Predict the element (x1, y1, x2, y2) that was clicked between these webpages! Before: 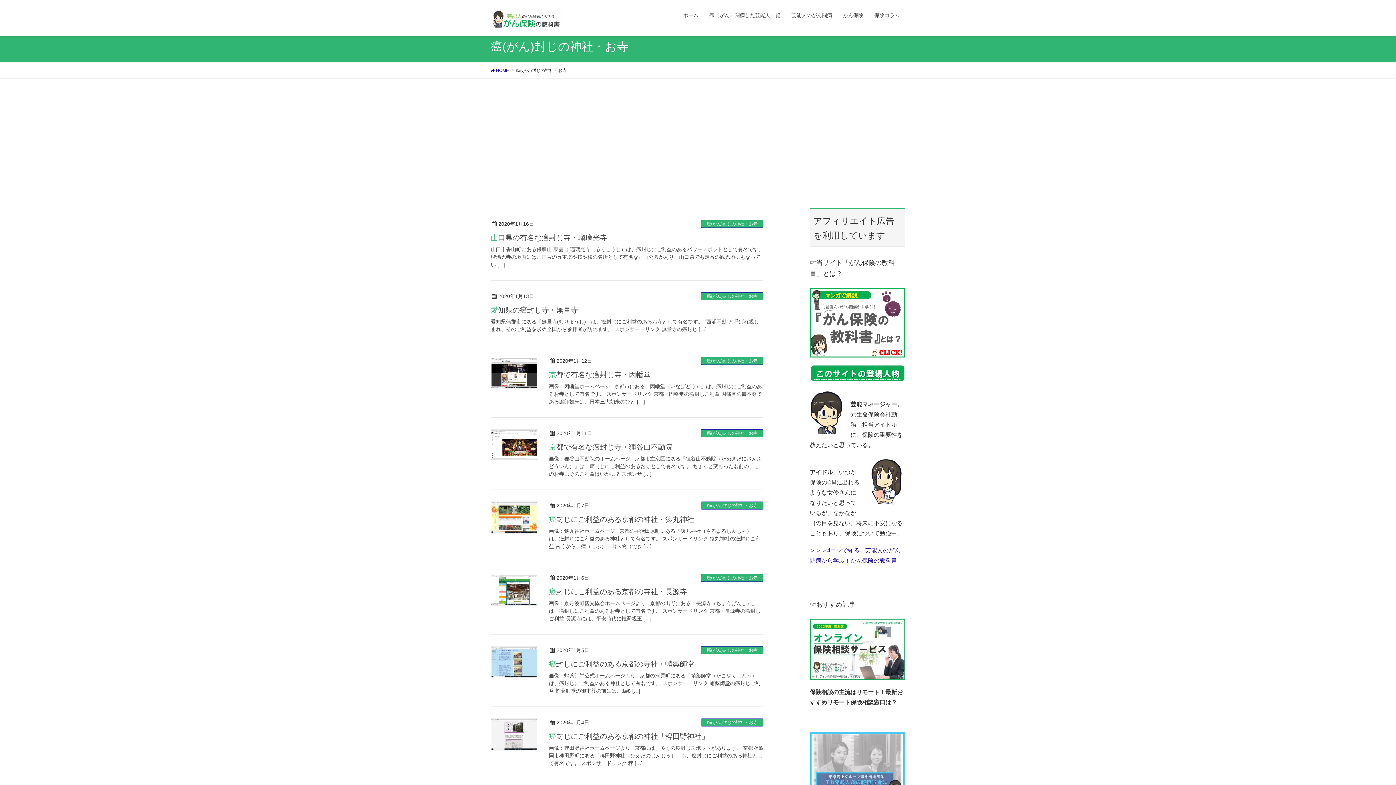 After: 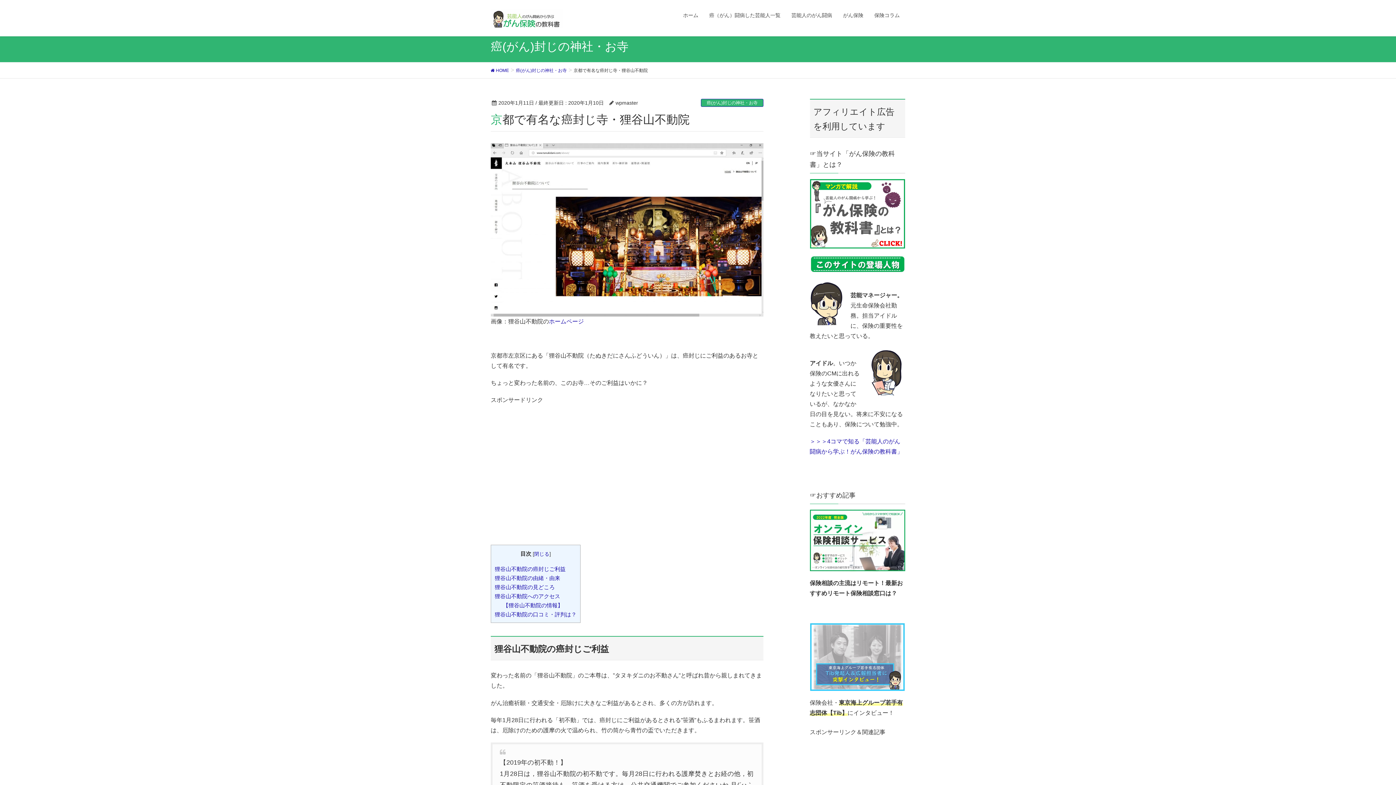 Action: bbox: (549, 455, 763, 478) label: 画像：狸谷山不動院のホームページ   京都市左京区にある「狸谷山不動院（たぬきだにさんふどういん）」は、癌封じにご利益のあるお寺として有名です。 ちょっと変わった名前の、このお寺…そのご利益はいかに？ スポンサ […]